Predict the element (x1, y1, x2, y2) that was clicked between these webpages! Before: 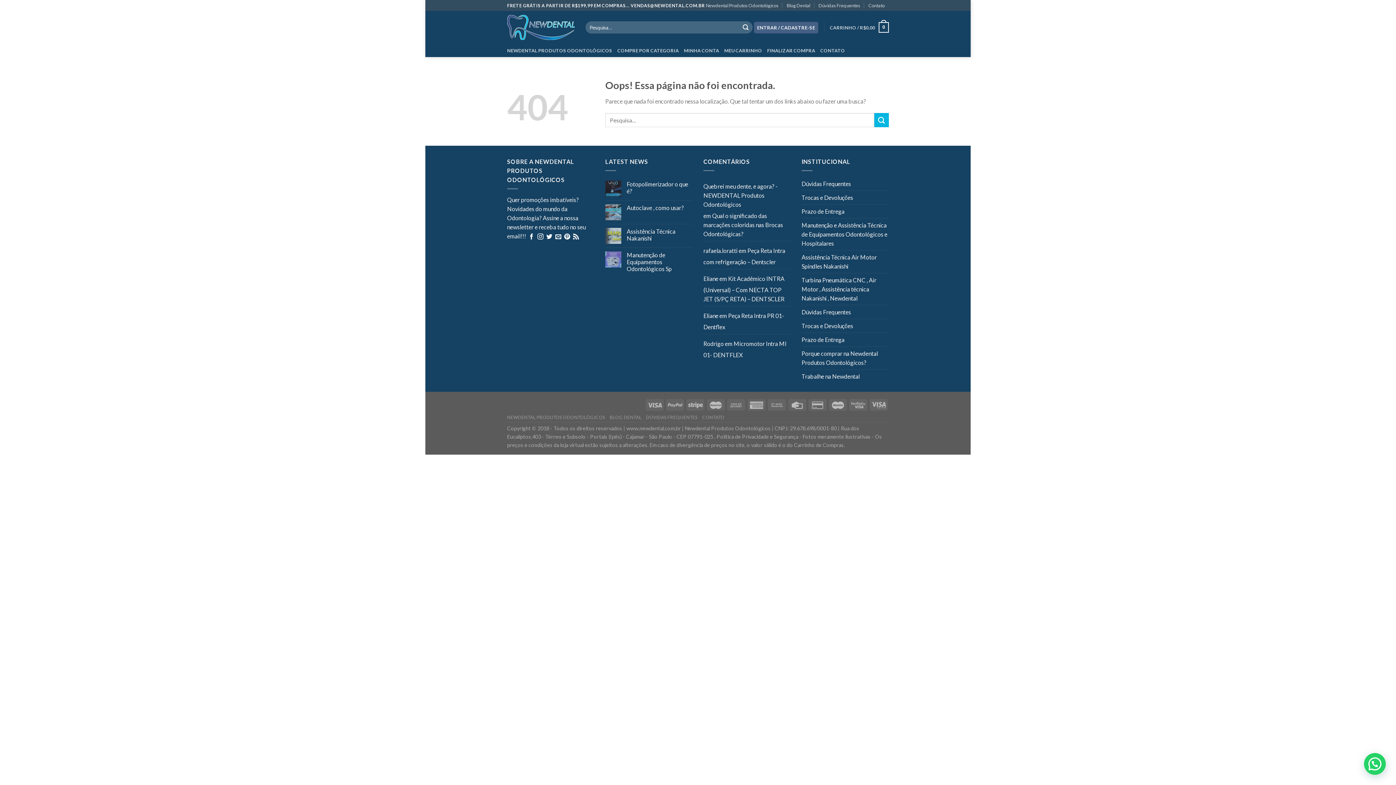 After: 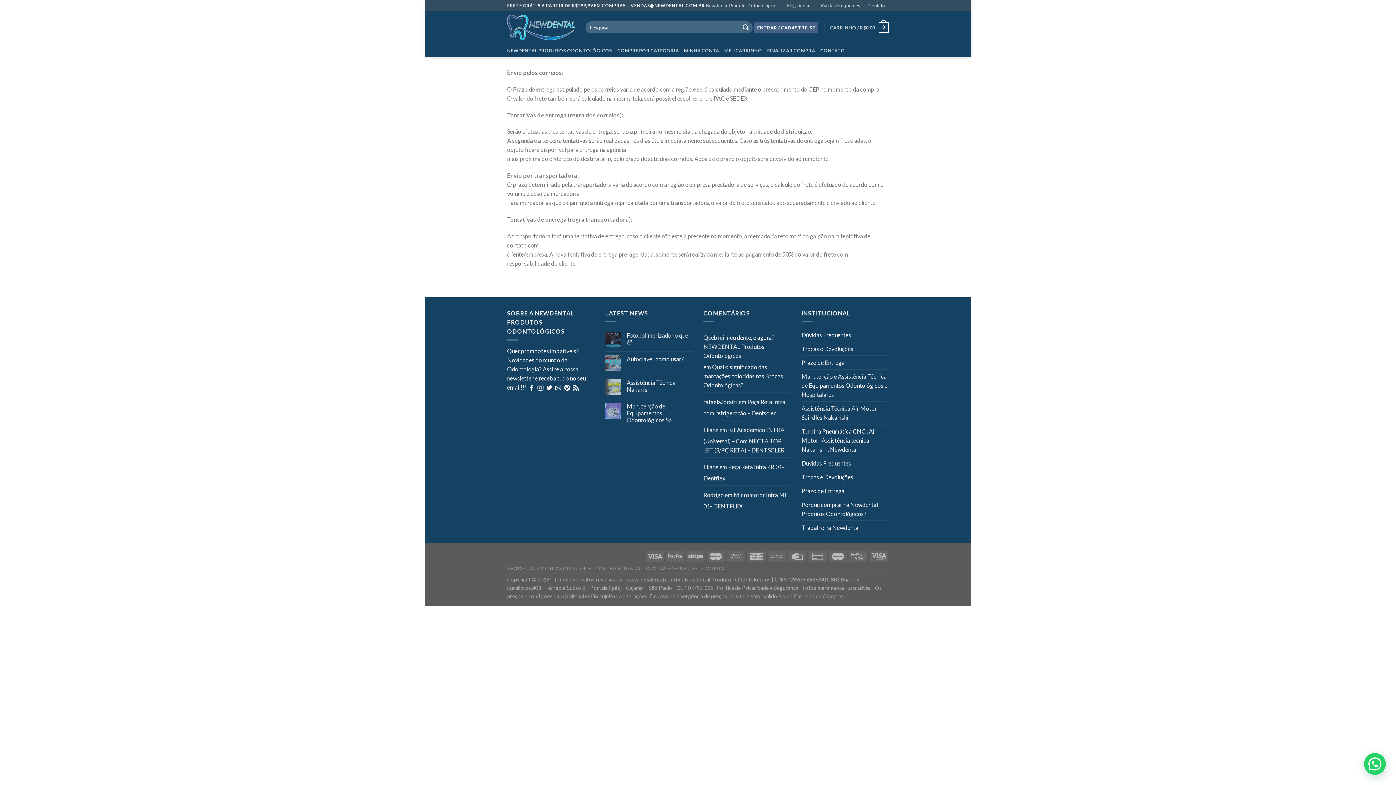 Action: bbox: (801, 204, 844, 218) label: Prazo de Entrega